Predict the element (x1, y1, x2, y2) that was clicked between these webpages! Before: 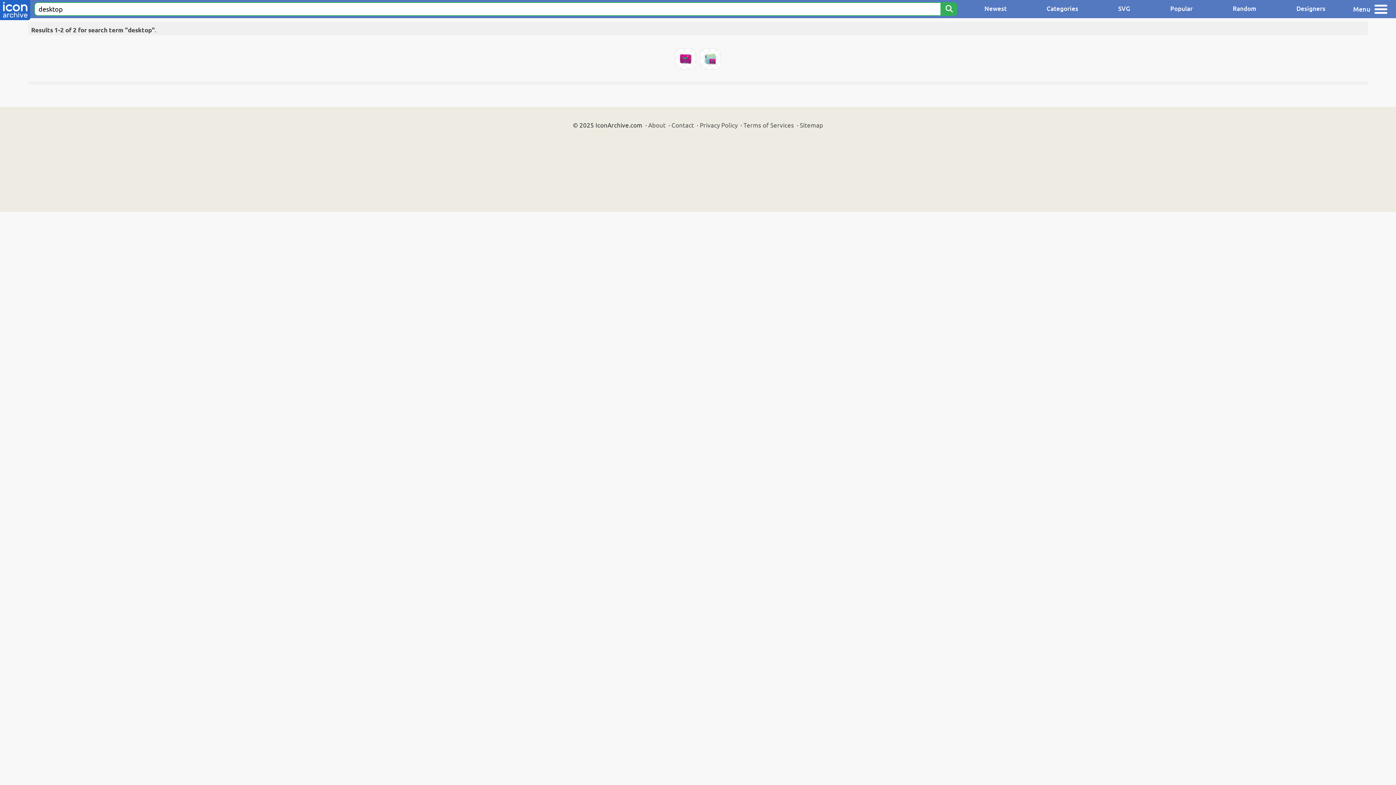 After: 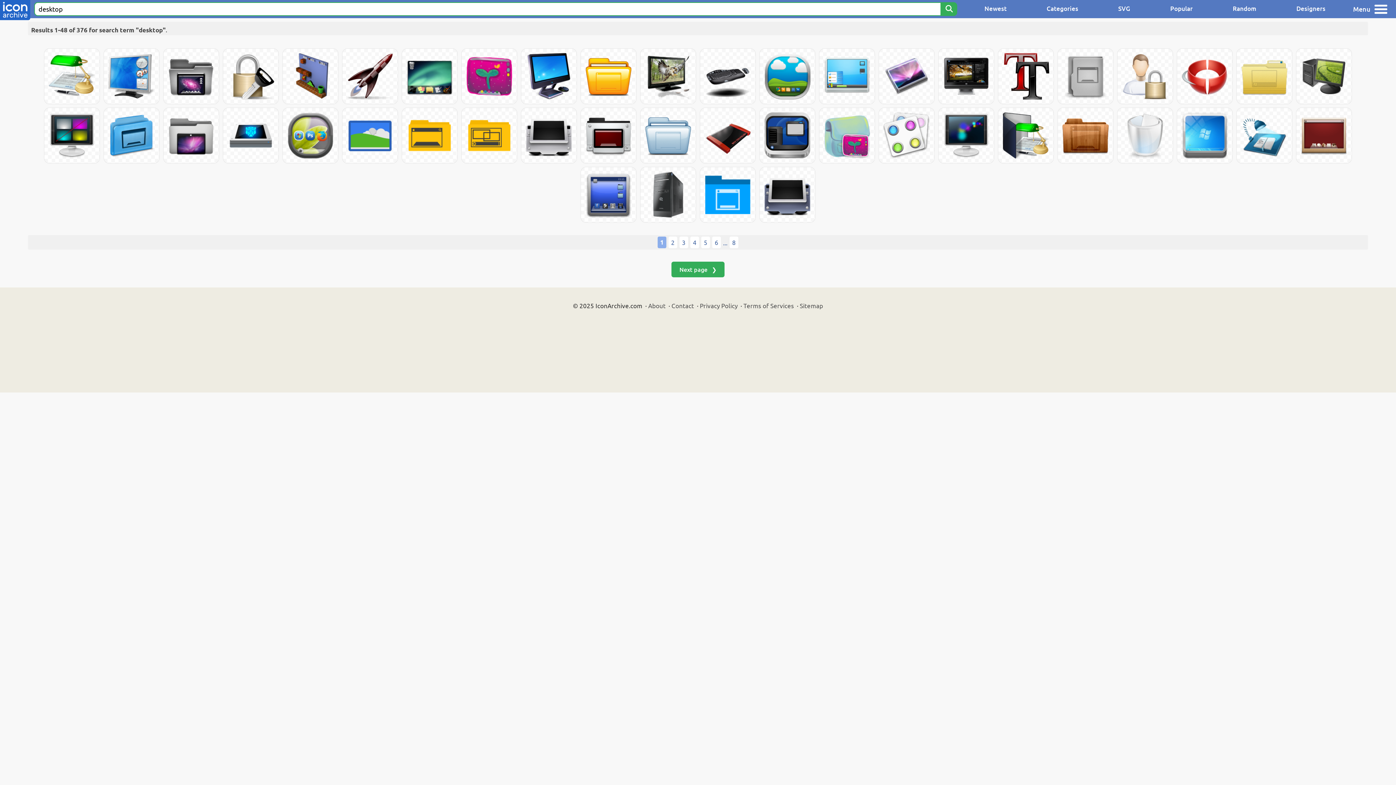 Action: label: Search bbox: (940, 2, 957, 16)